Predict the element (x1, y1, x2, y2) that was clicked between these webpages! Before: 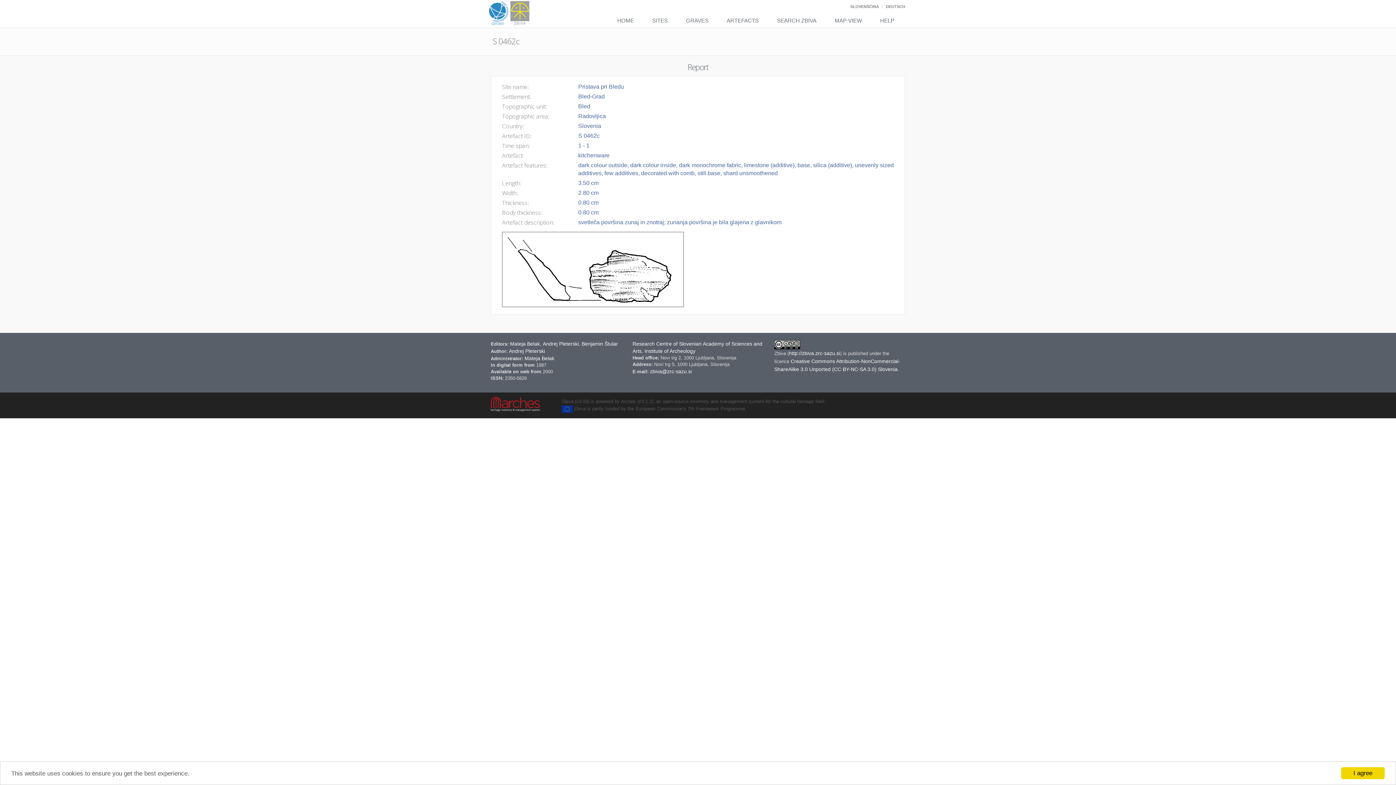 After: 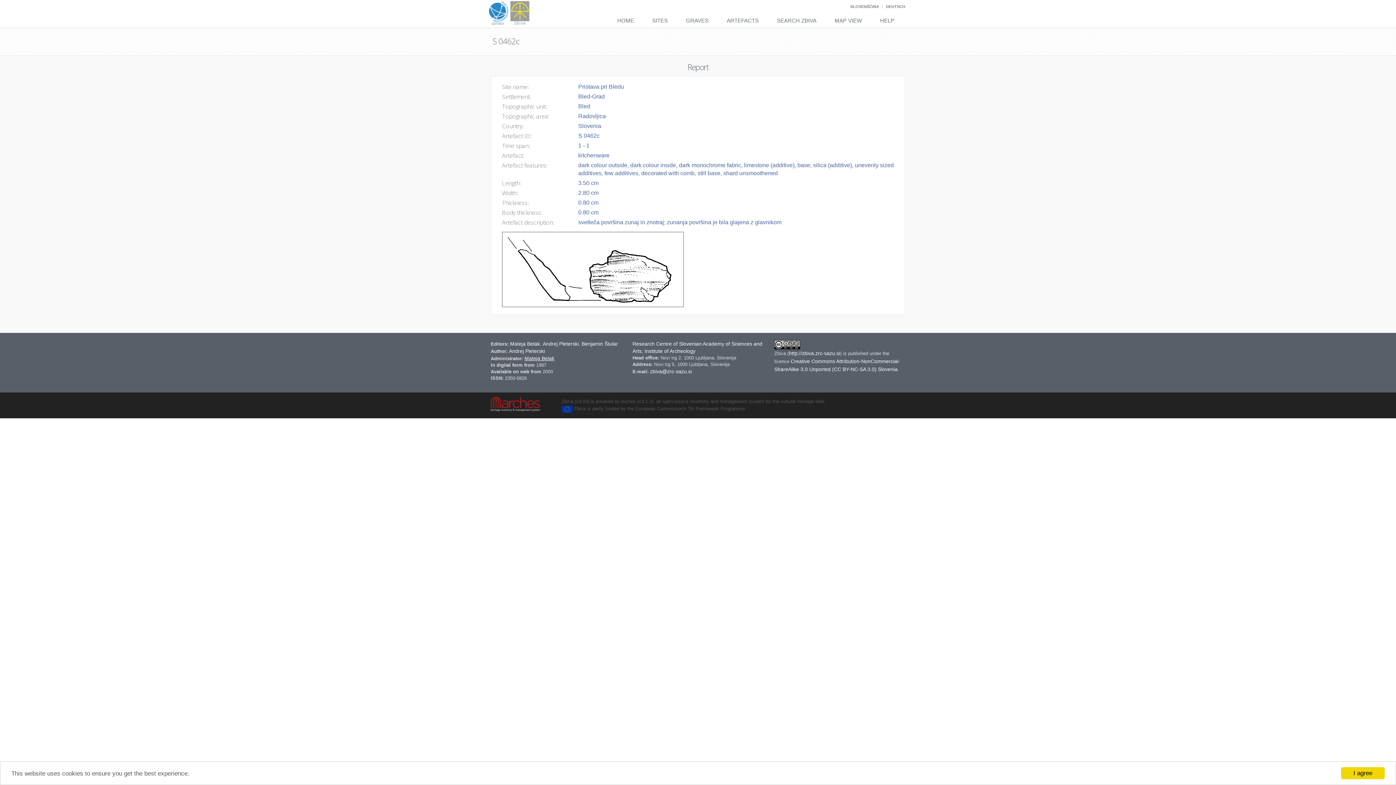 Action: label: Mateja Belak bbox: (524, 355, 554, 361)